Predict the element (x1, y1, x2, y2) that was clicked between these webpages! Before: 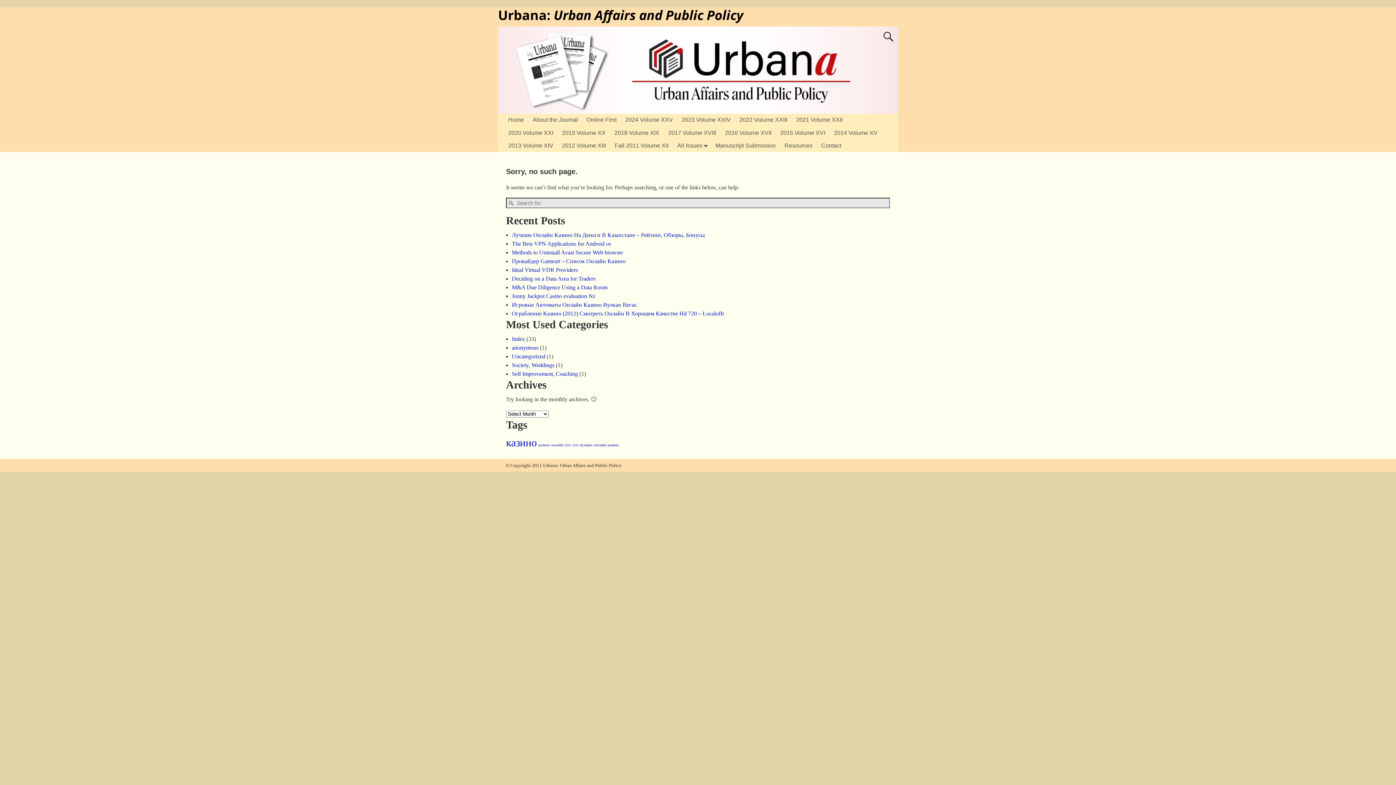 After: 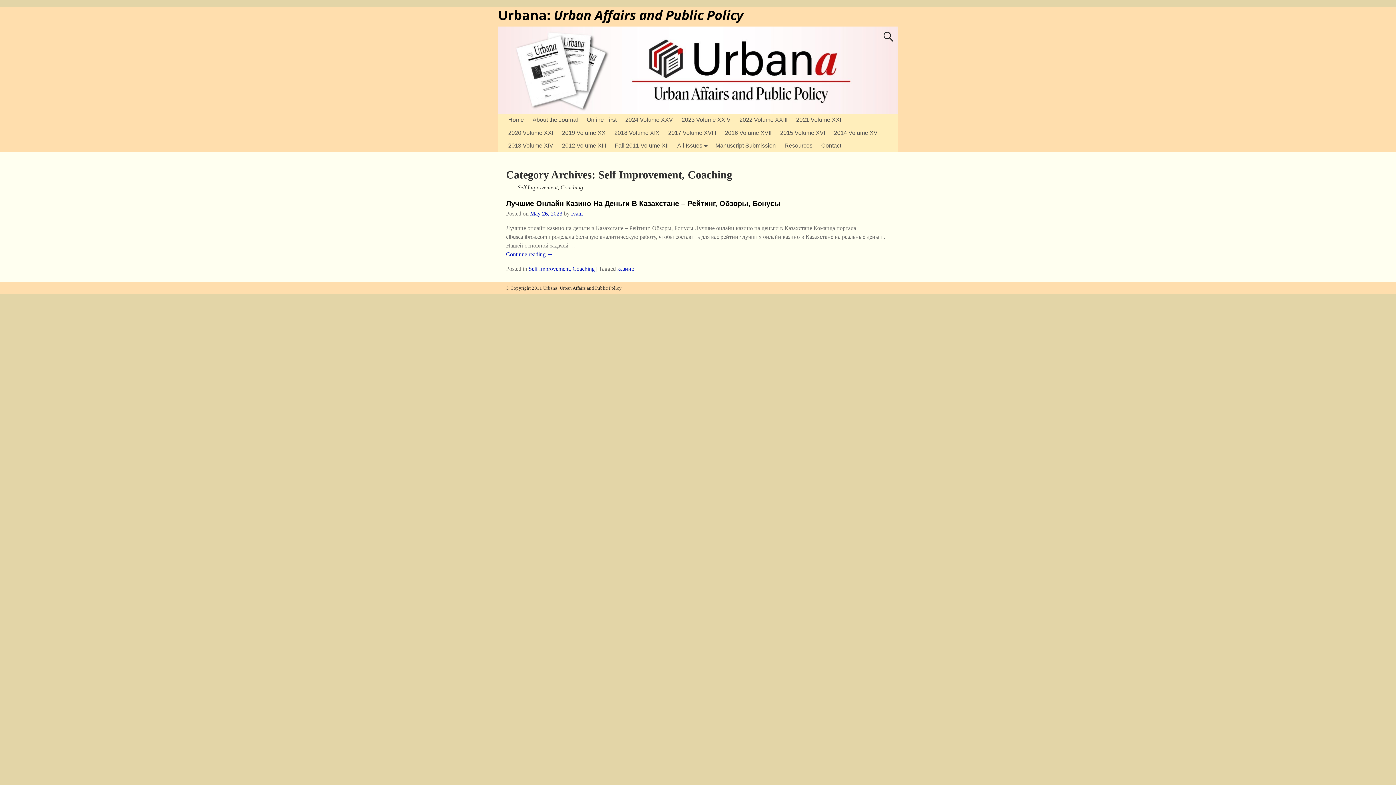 Action: bbox: (512, 370, 578, 377) label: Self Improvement, Coaching